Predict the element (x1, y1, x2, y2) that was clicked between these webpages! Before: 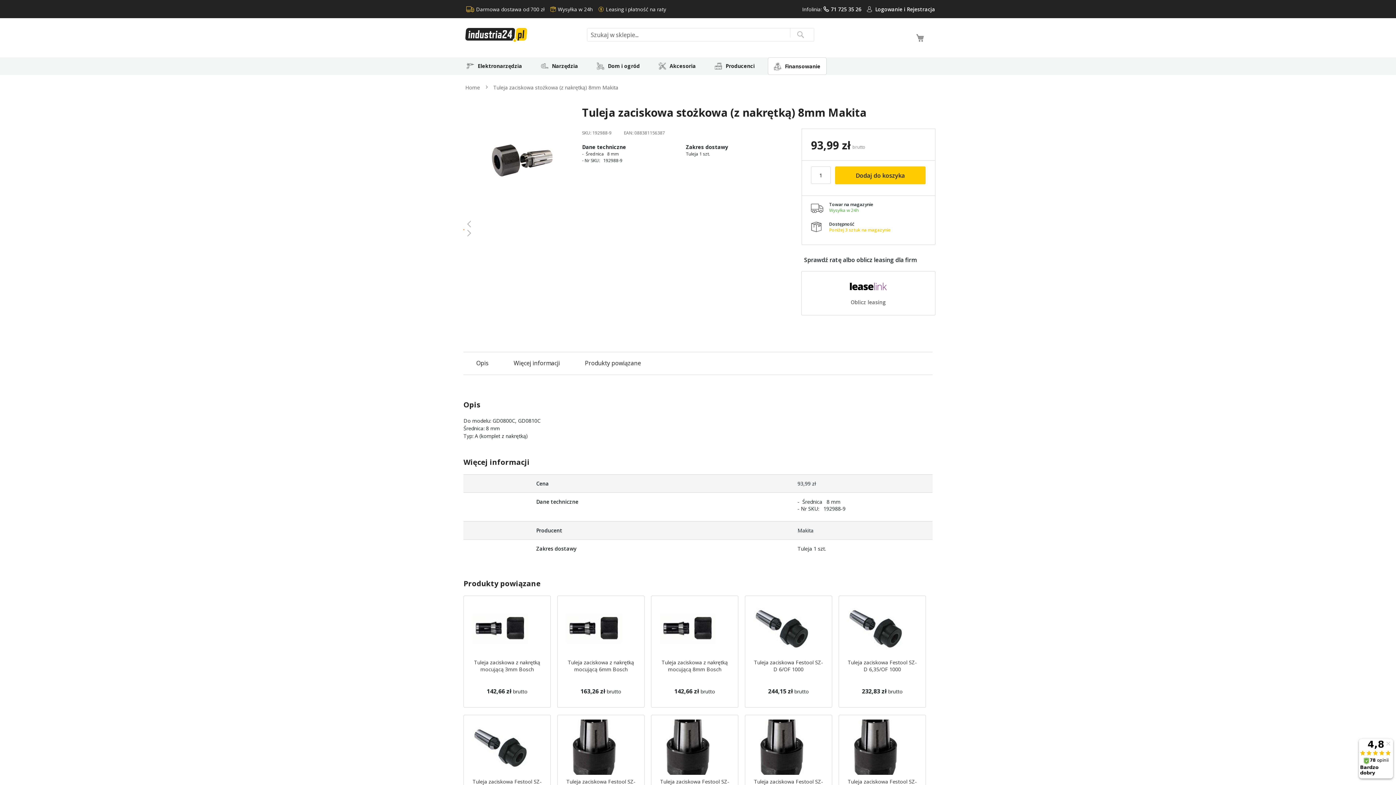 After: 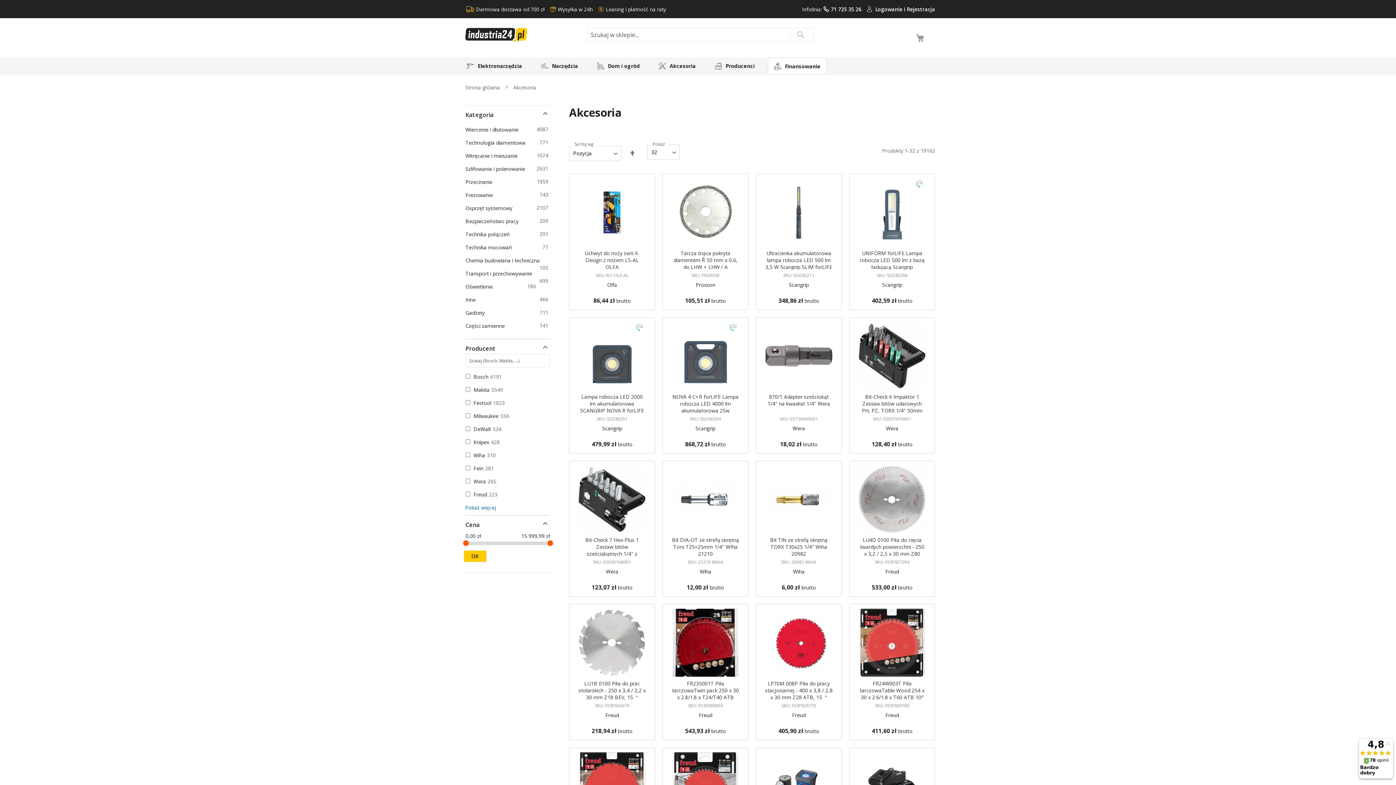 Action: bbox: (653, 57, 701, 74) label: Akcesoria